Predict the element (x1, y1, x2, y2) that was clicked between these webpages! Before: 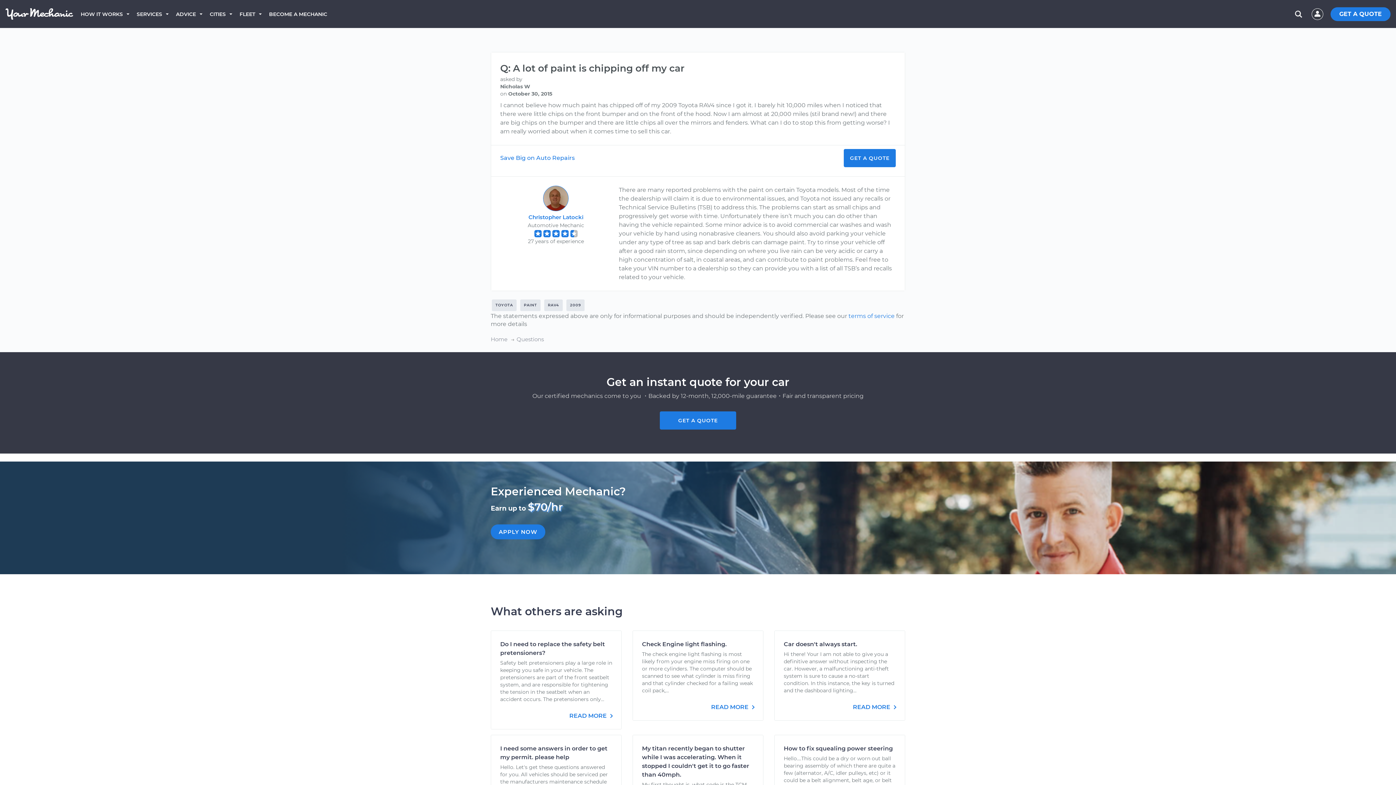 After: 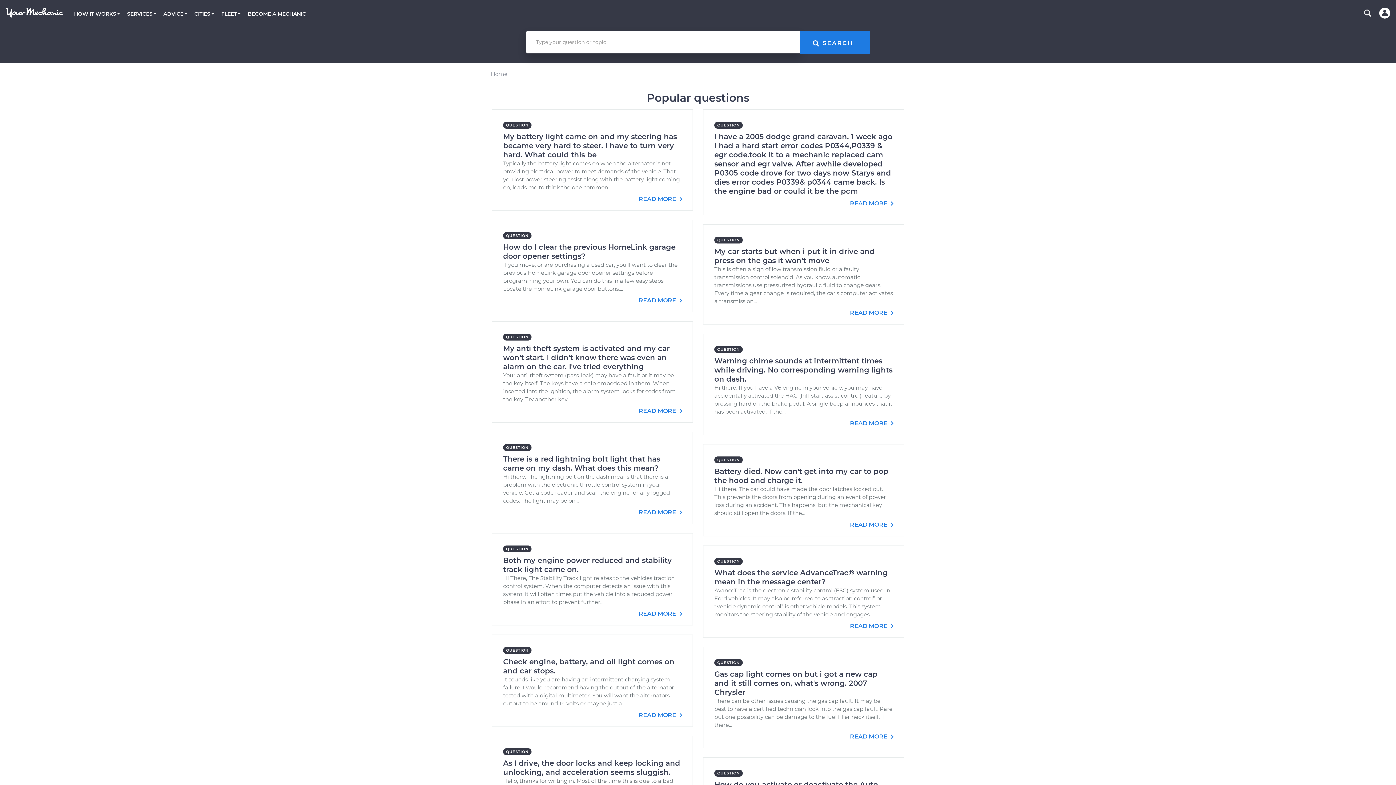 Action: bbox: (516, 336, 544, 342) label: Questions